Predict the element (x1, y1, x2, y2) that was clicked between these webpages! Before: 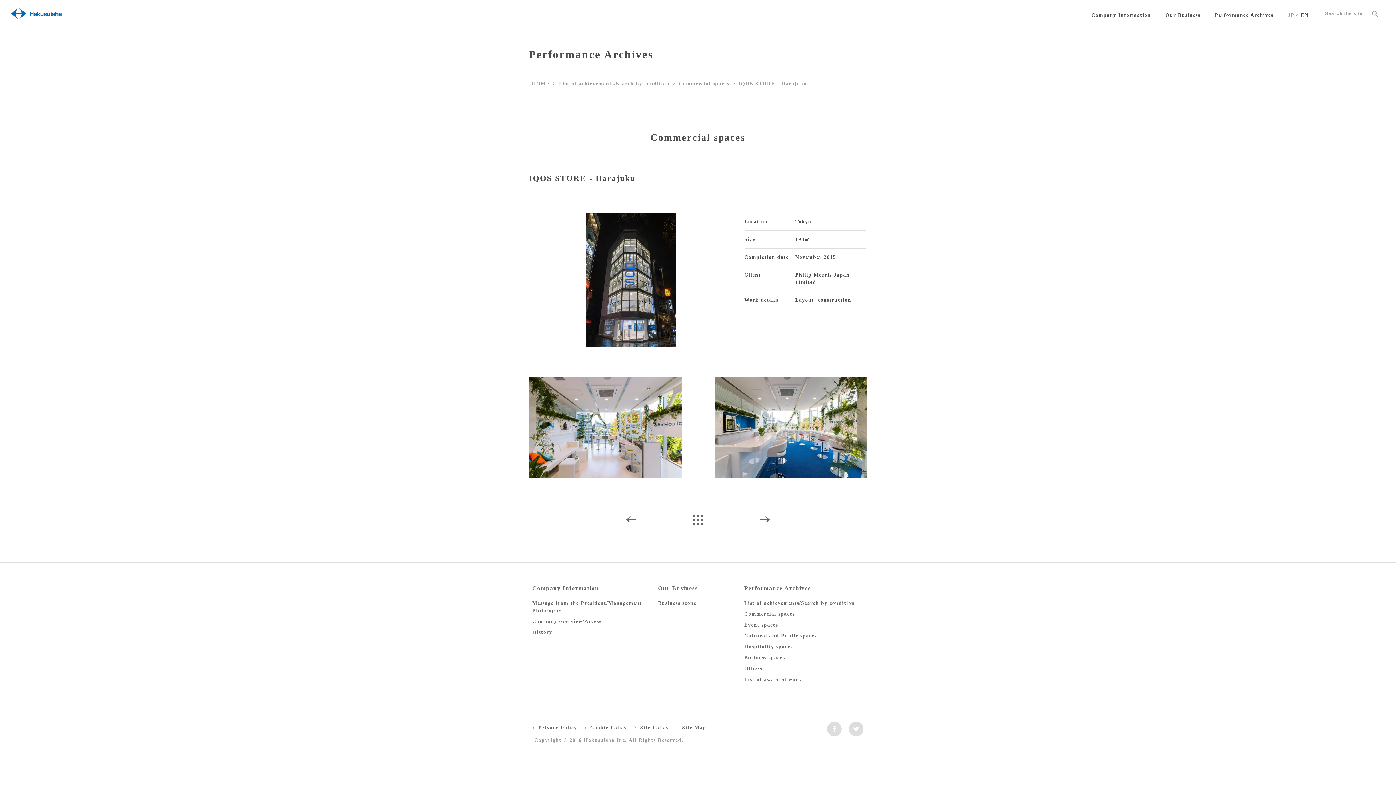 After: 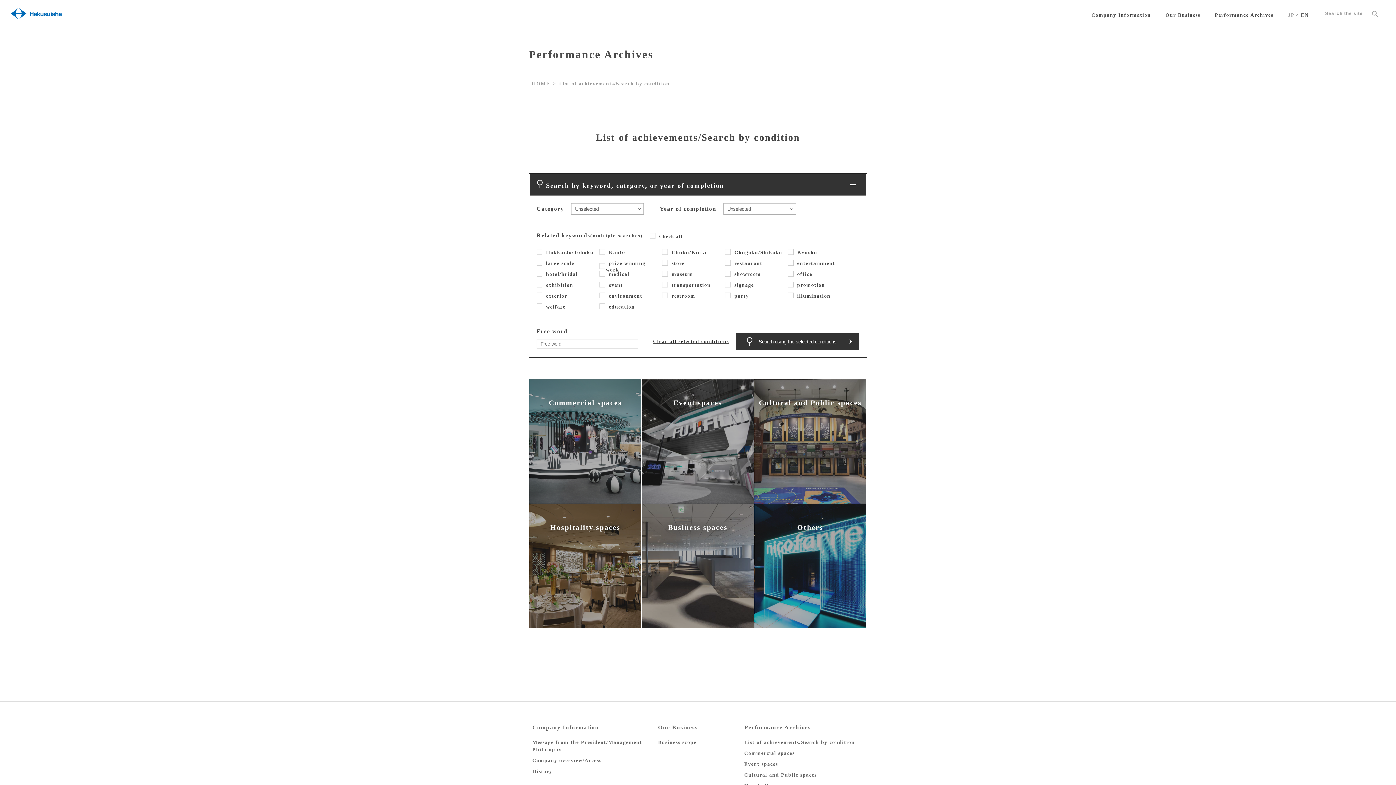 Action: bbox: (744, 600, 863, 610) label: List of achievements/Search by condition